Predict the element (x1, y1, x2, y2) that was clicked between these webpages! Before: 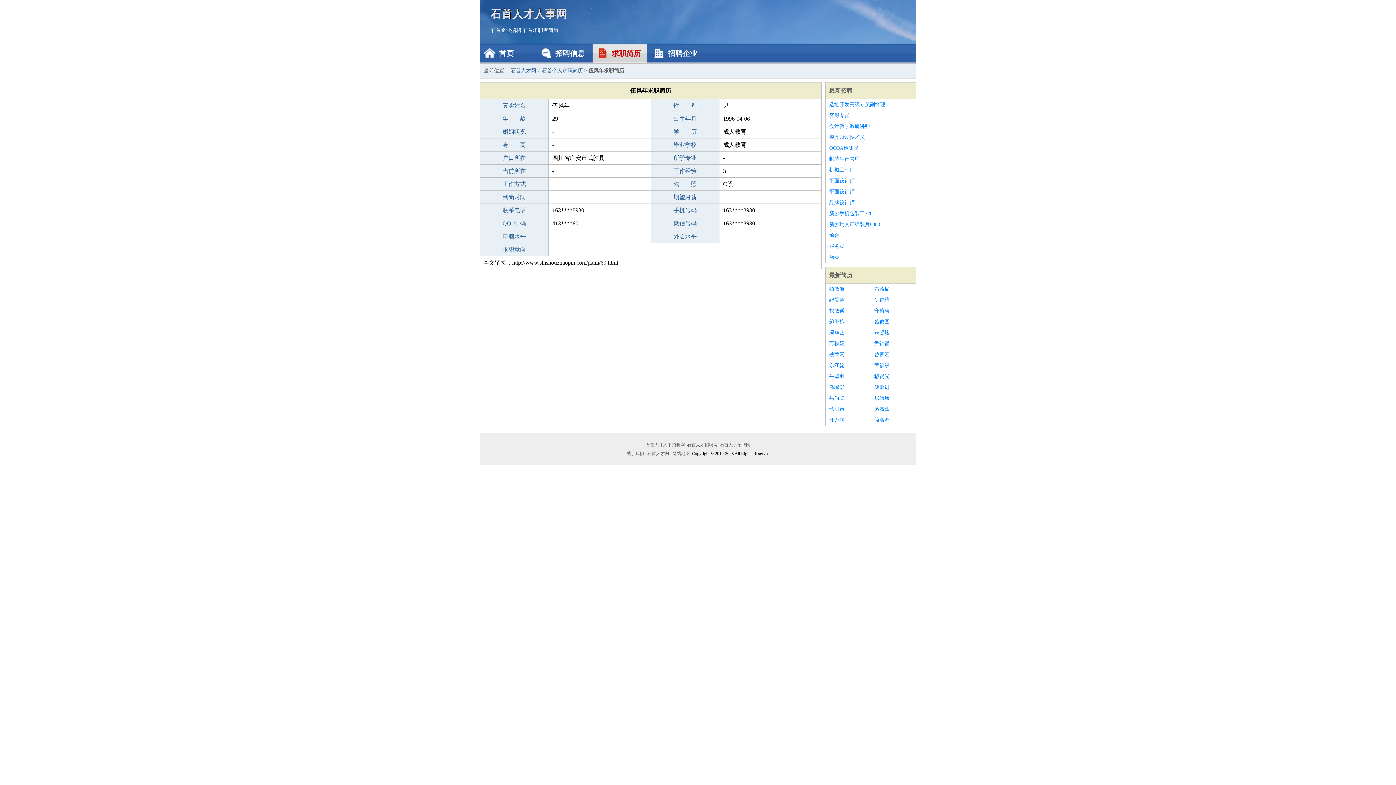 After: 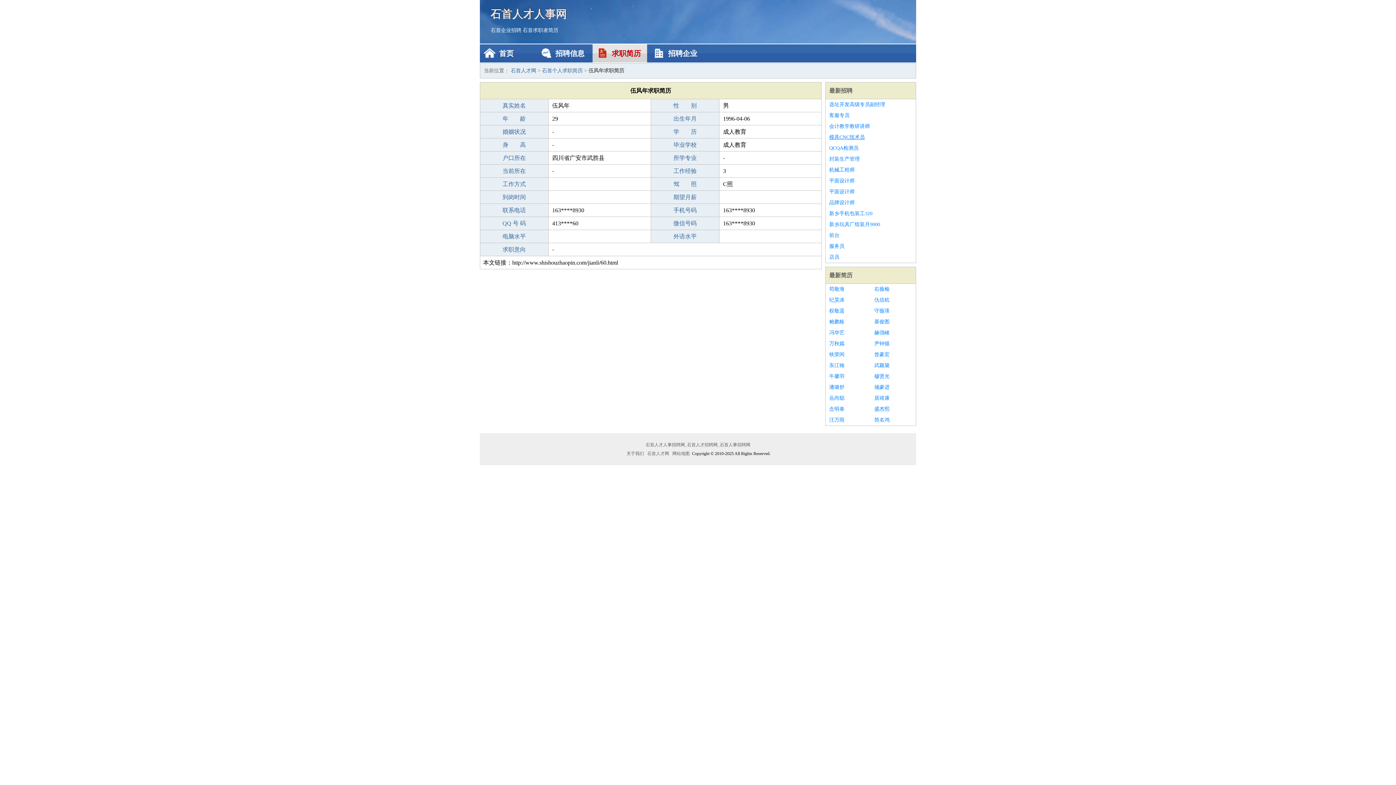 Action: bbox: (829, 132, 912, 142) label: 模具CNC技术员